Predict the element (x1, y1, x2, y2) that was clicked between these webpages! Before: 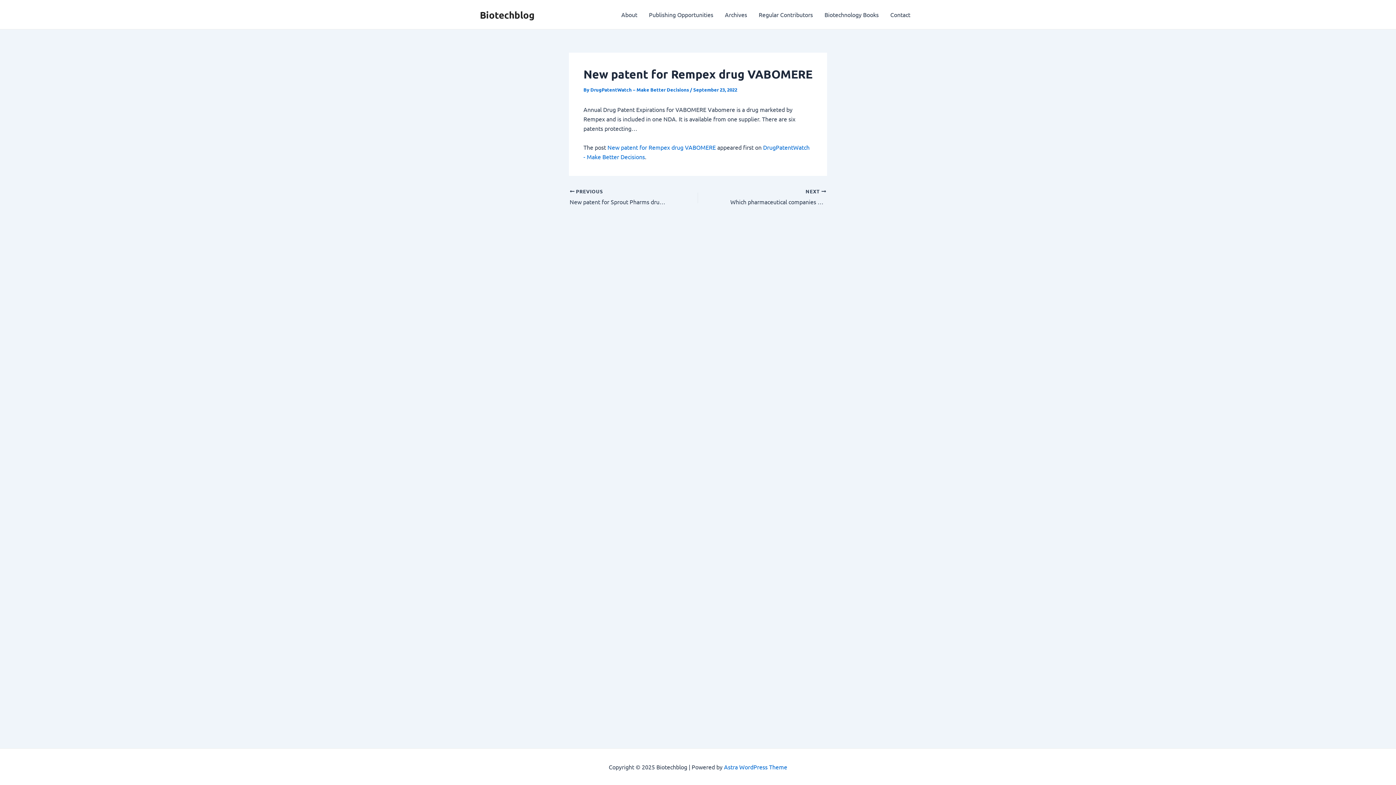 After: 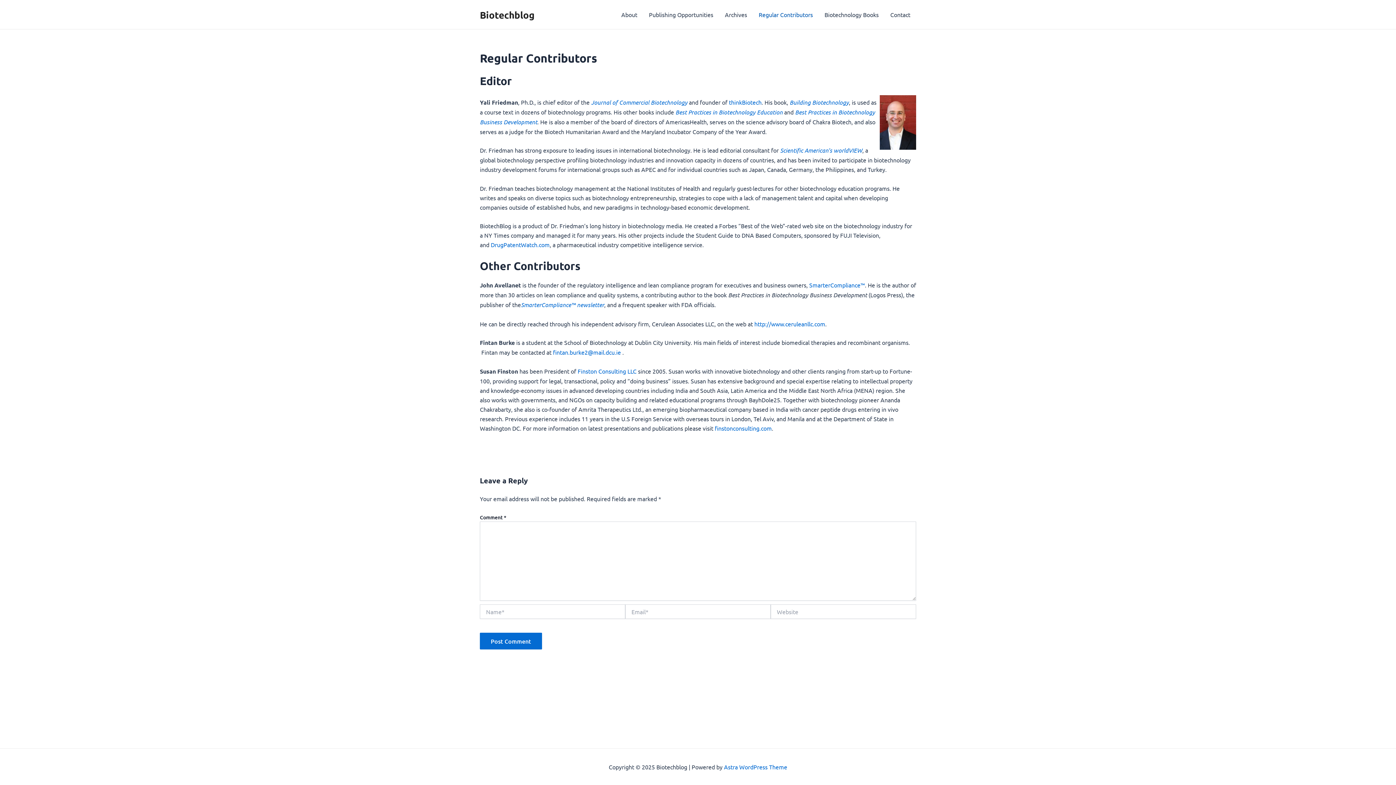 Action: label: Regular Contributors bbox: (753, 0, 818, 29)